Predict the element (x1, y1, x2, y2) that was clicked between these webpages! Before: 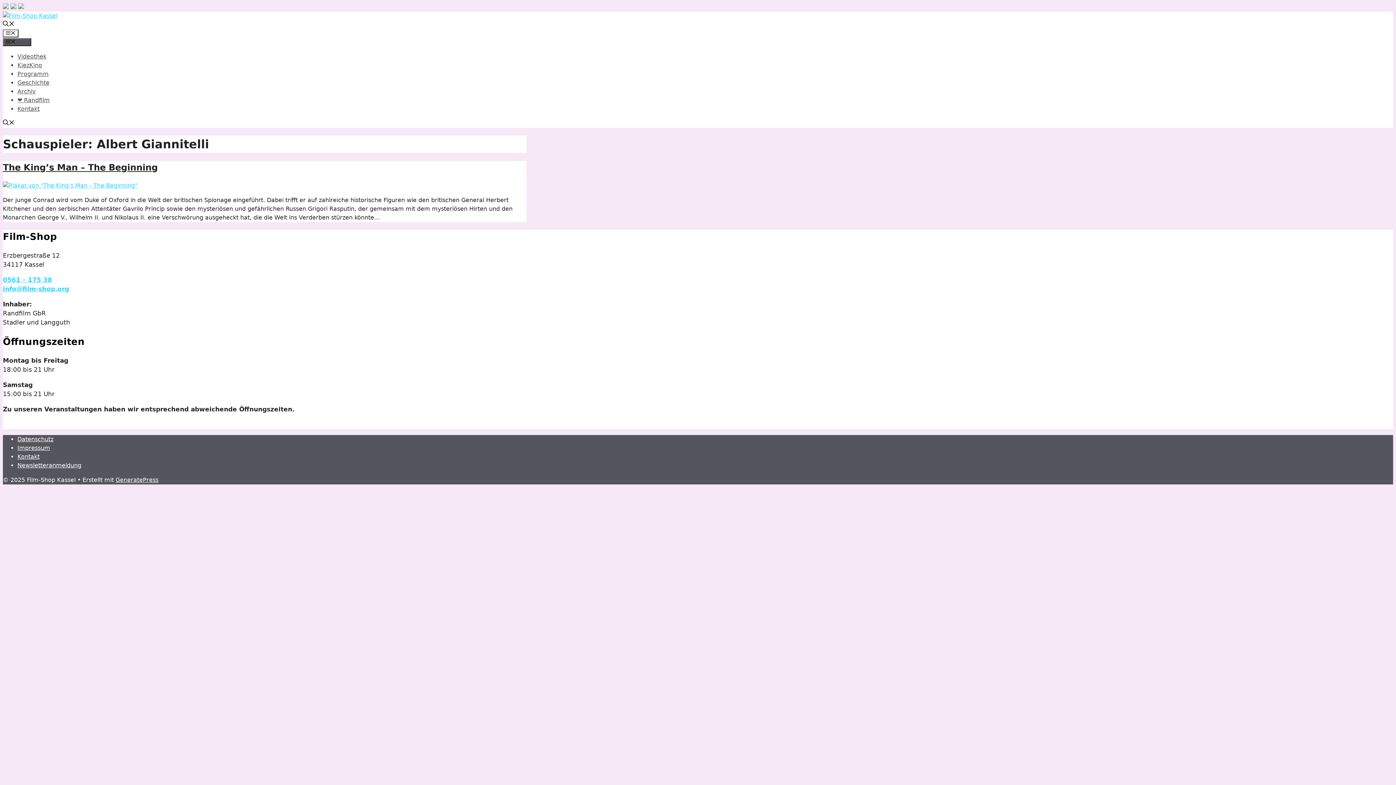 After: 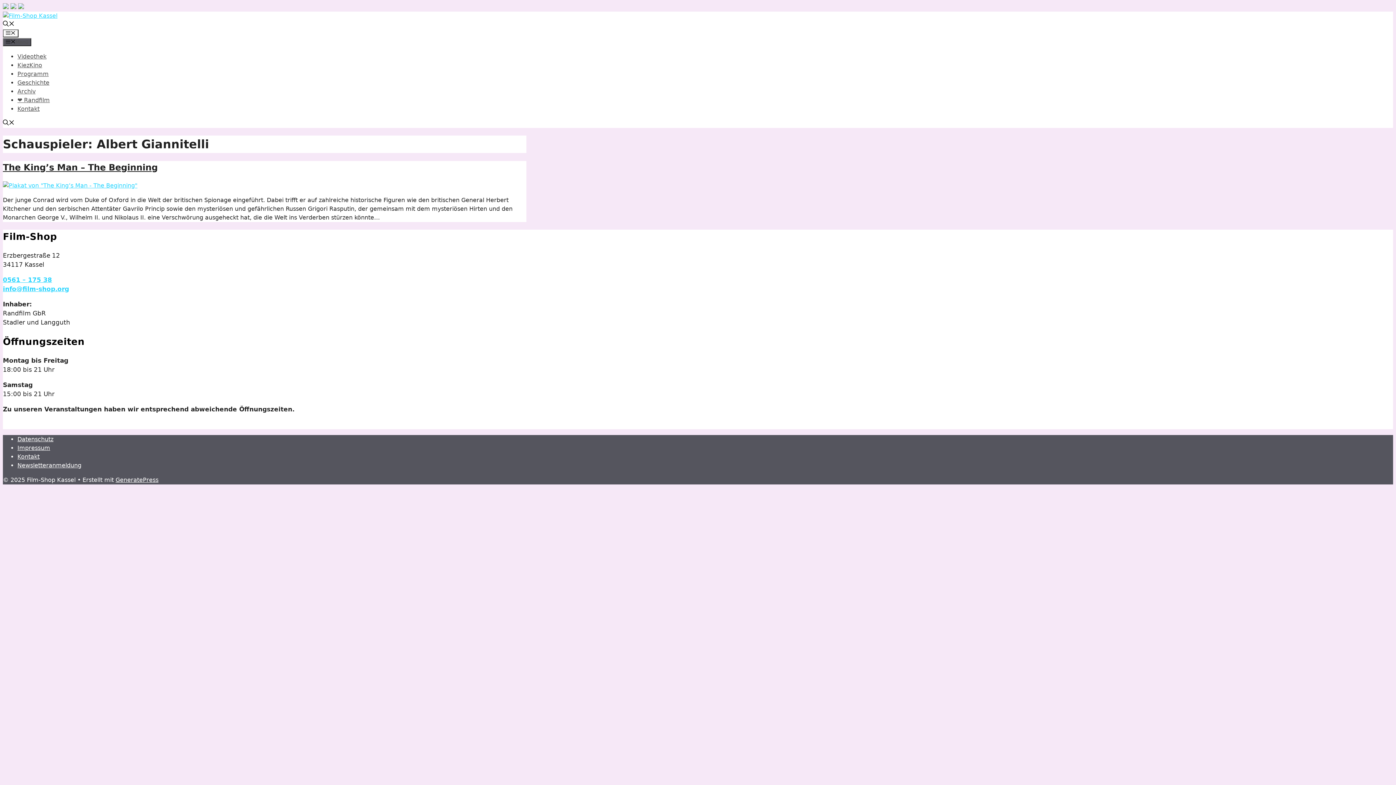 Action: bbox: (2, 21, 14, 28) label: Suchleiste öffnen